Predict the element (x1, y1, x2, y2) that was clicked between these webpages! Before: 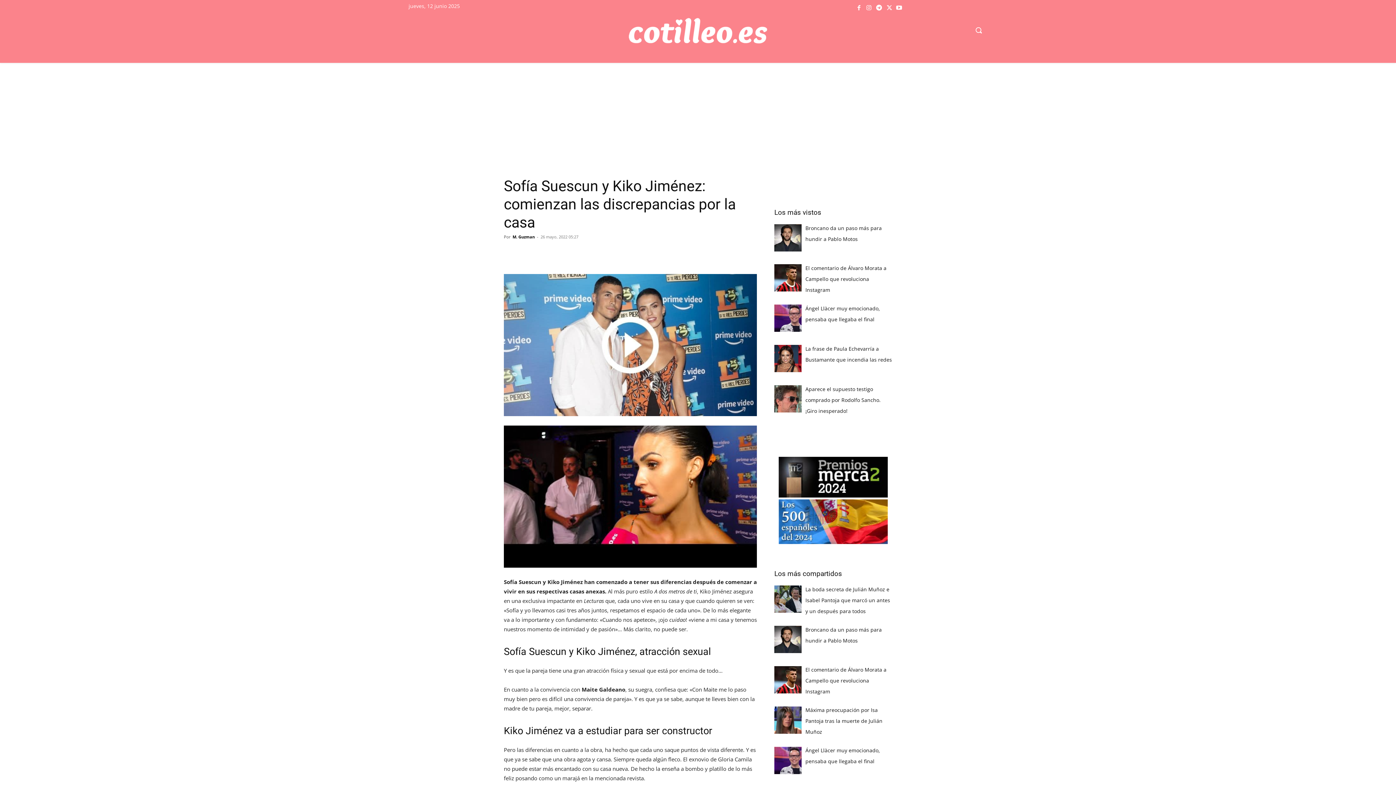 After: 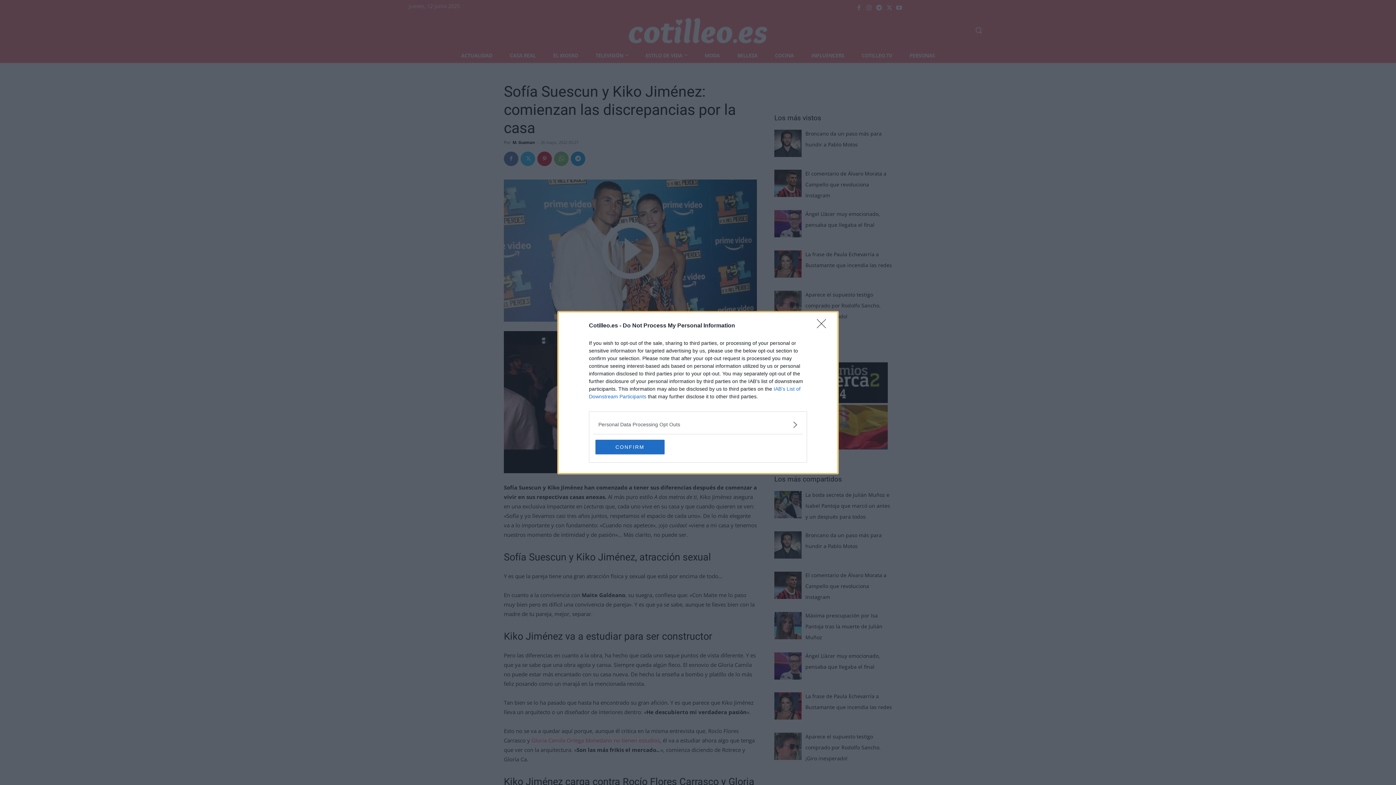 Action: bbox: (587, 246, 602, 260)